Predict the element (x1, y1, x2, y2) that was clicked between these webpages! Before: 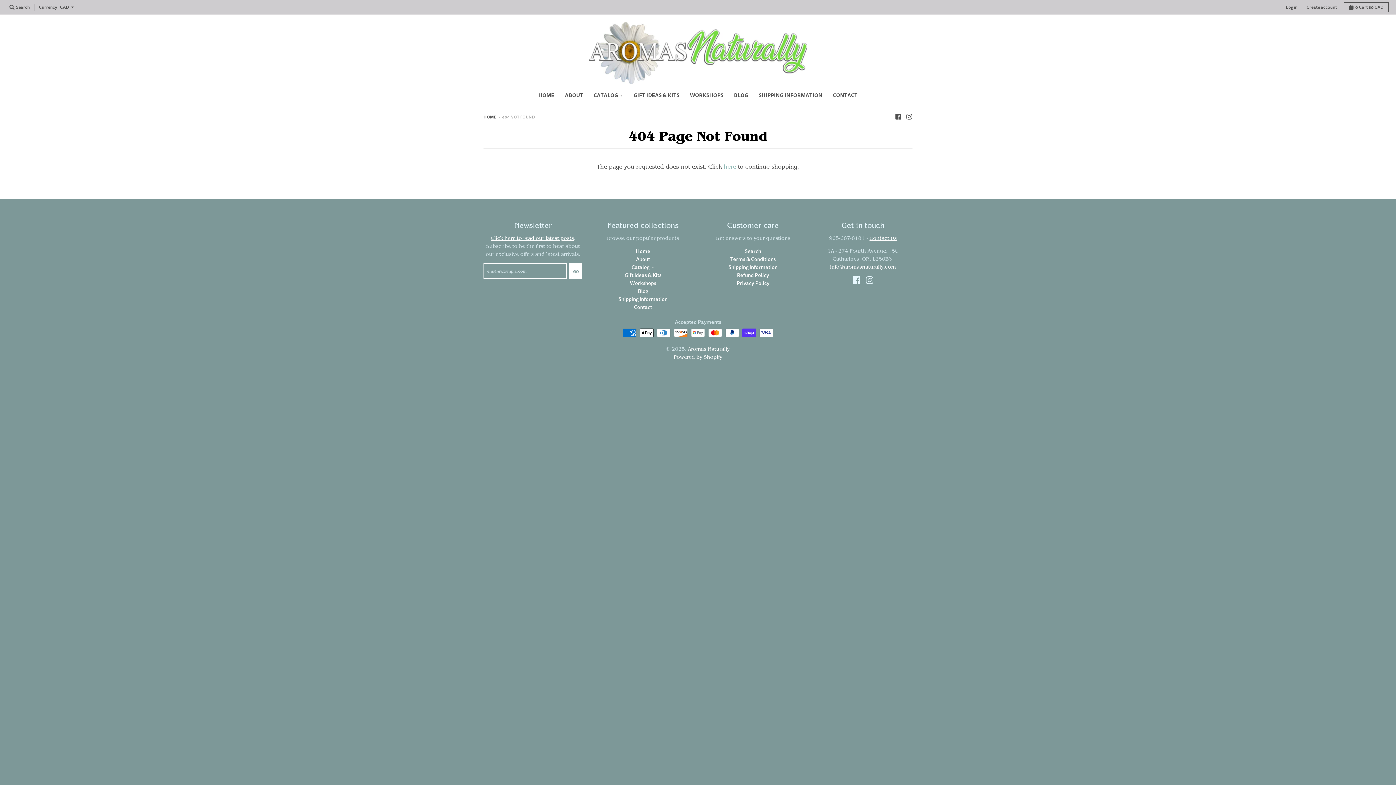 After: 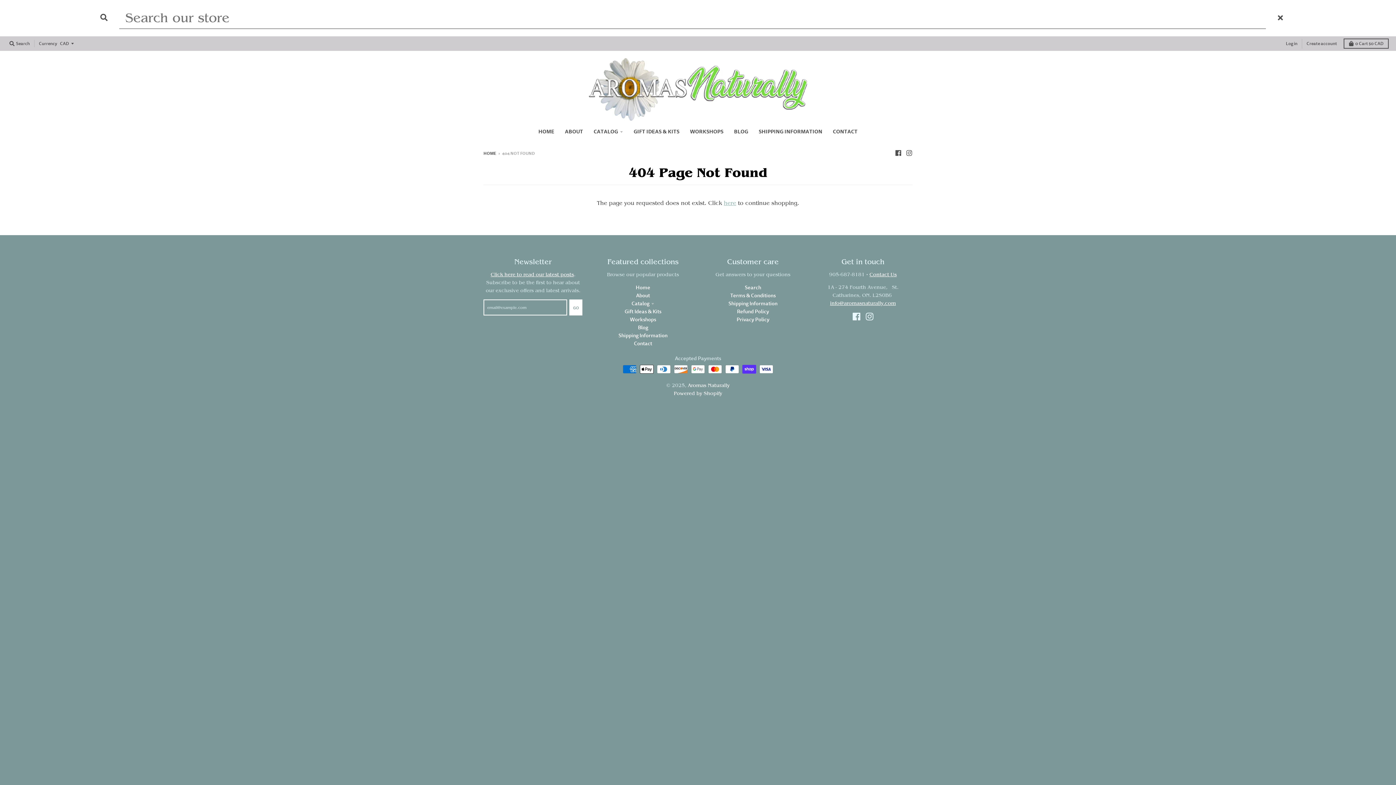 Action: bbox: (7, 2, 32, 12) label:  Search